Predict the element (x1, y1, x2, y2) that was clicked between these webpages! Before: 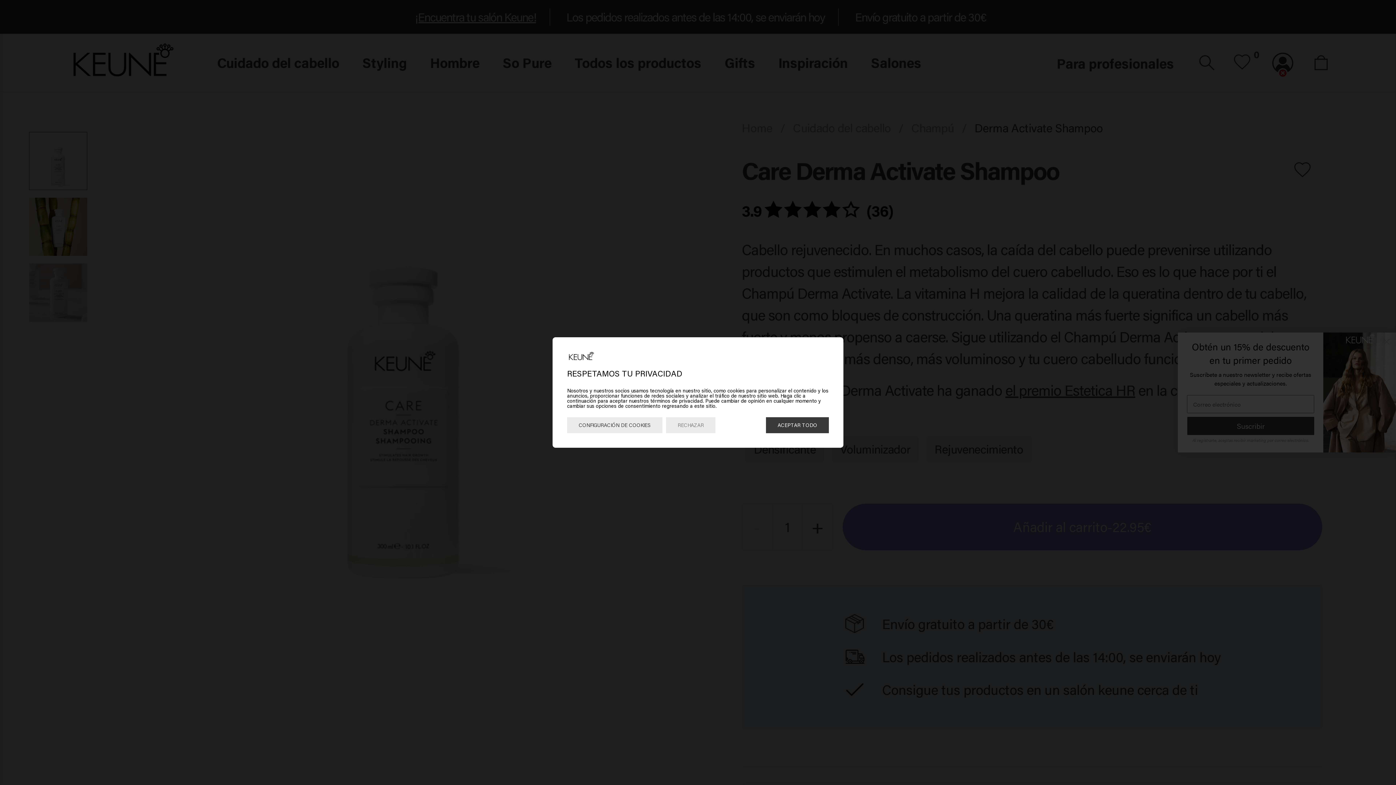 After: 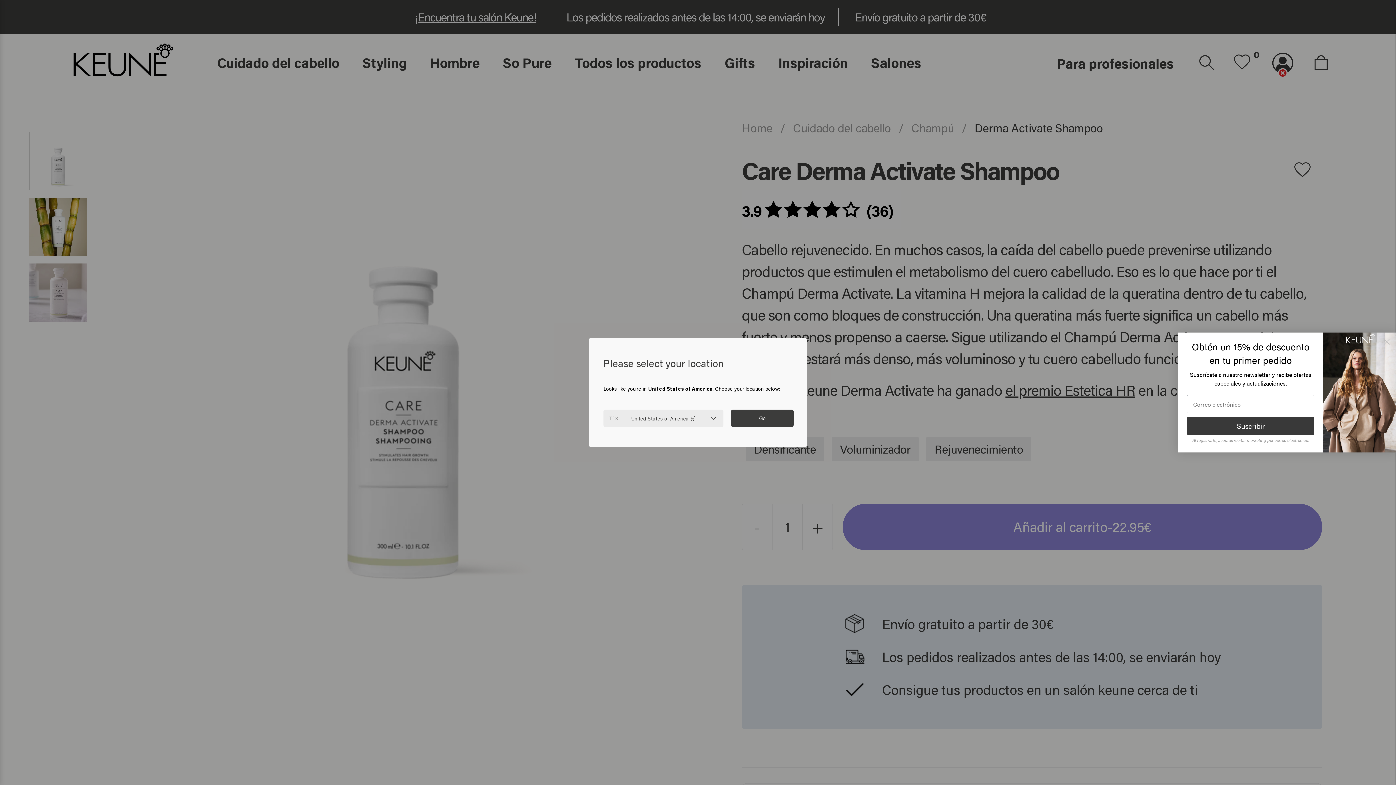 Action: label: RECHAZAR bbox: (666, 417, 715, 433)